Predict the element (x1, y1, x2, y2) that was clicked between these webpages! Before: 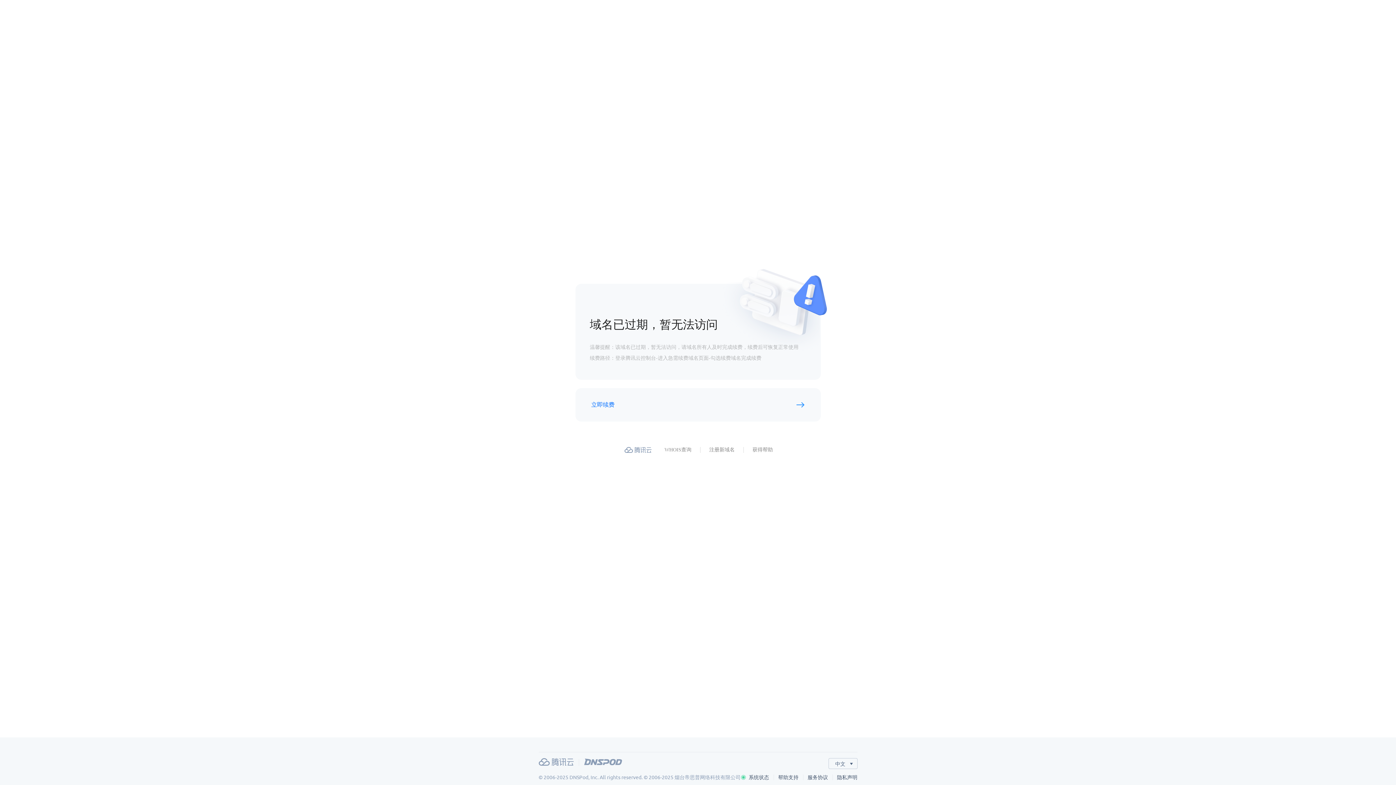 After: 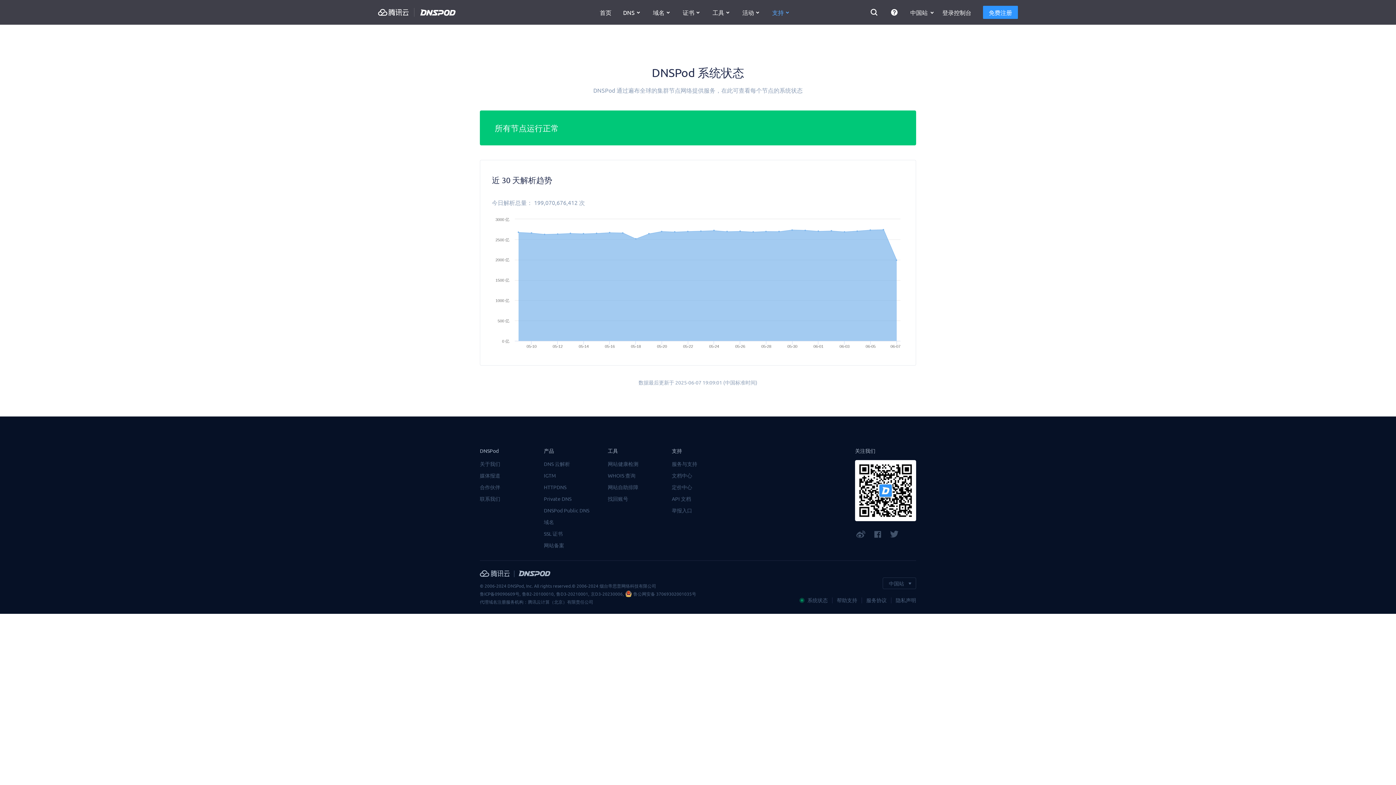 Action: label: 系统状态 bbox: (740, 774, 778, 780)